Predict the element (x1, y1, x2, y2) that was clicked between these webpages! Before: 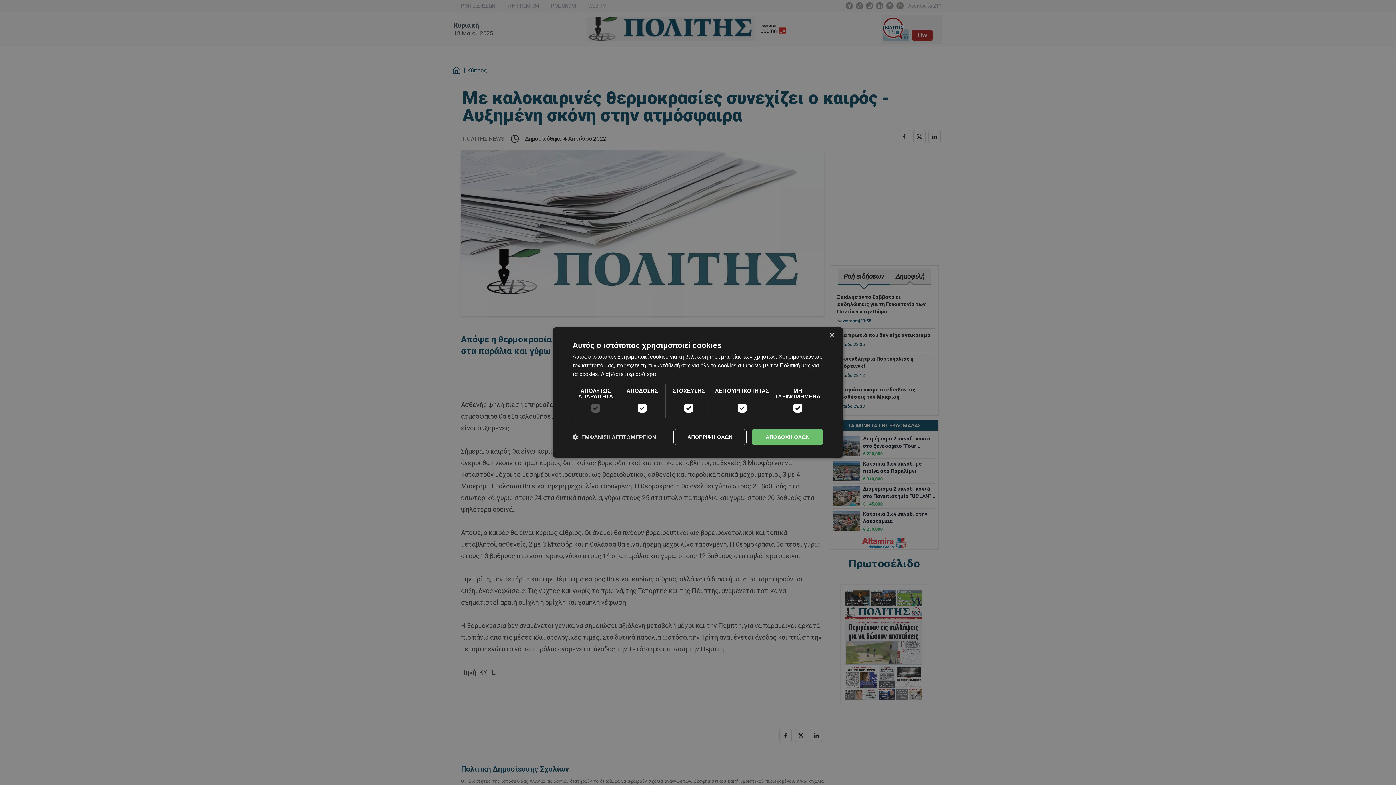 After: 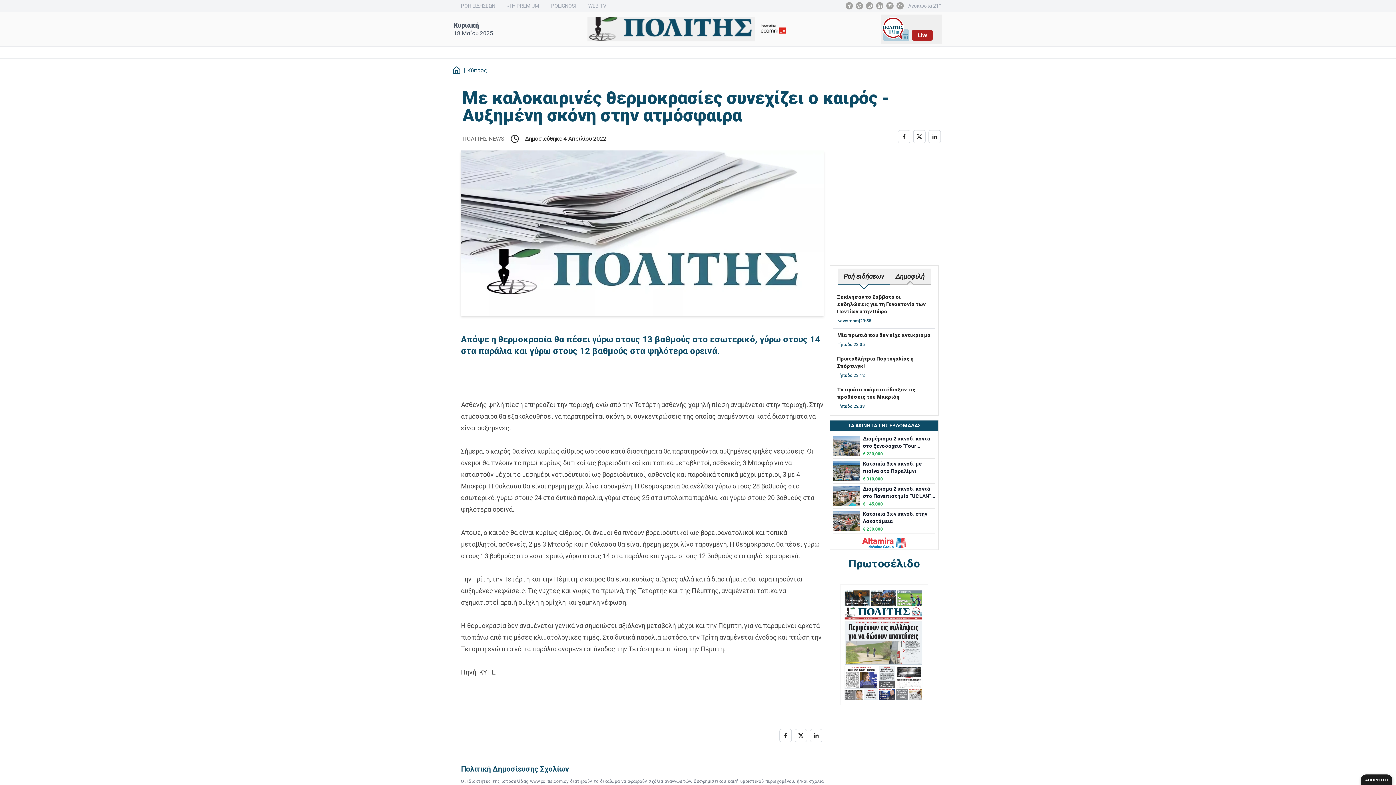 Action: label: ΑΠΟΡΡΙΨΗ ΟΛΩΝ bbox: (673, 429, 746, 445)